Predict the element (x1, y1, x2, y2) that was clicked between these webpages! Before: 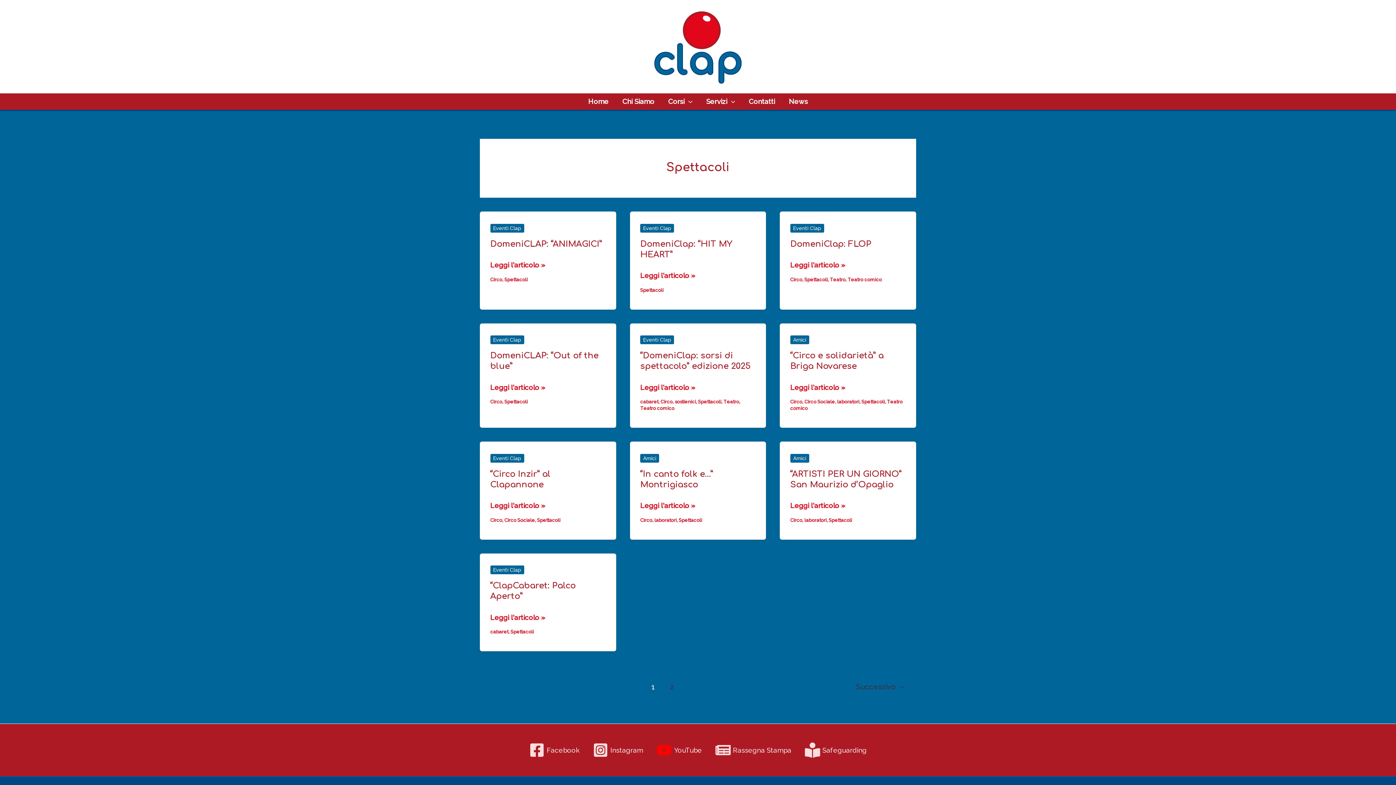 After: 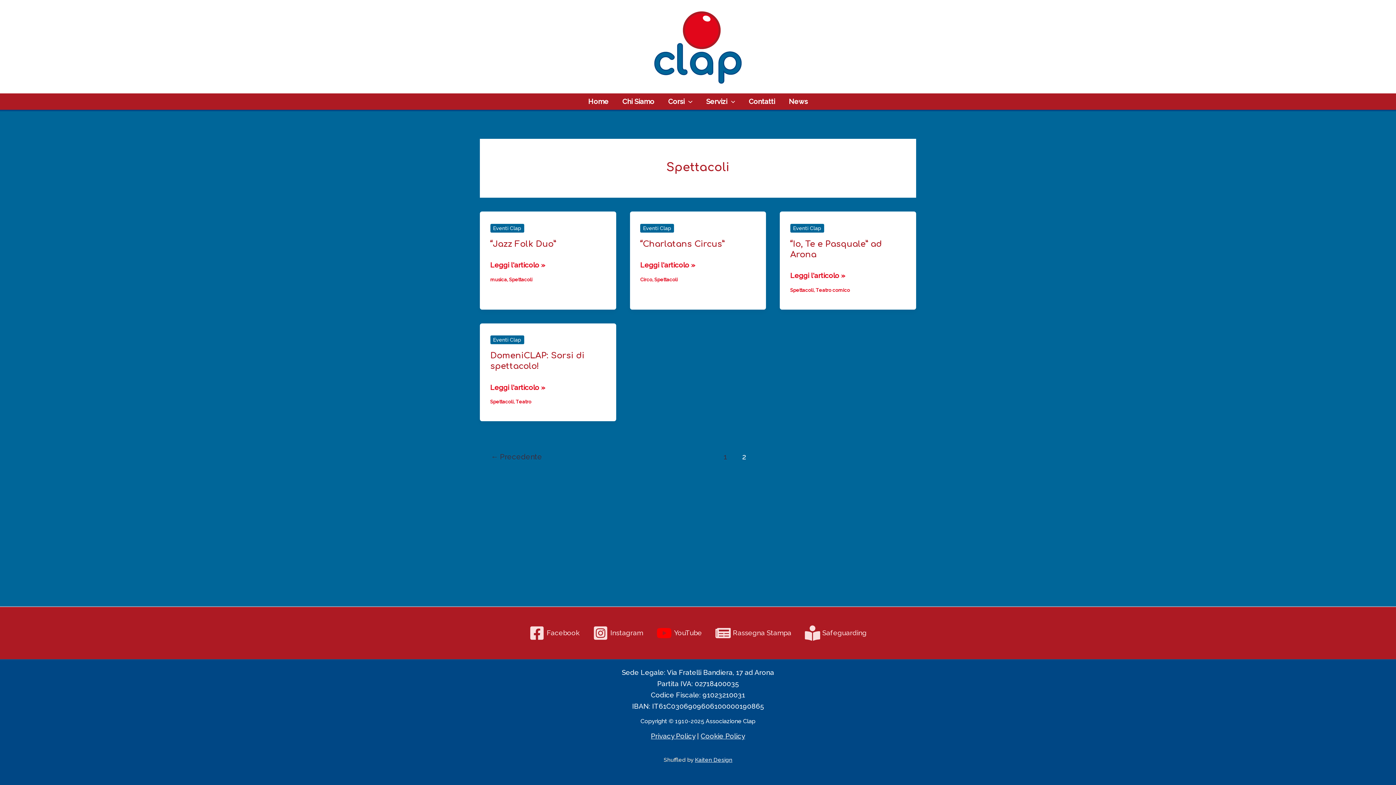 Action: label: Successivo → bbox: (845, 679, 916, 696)